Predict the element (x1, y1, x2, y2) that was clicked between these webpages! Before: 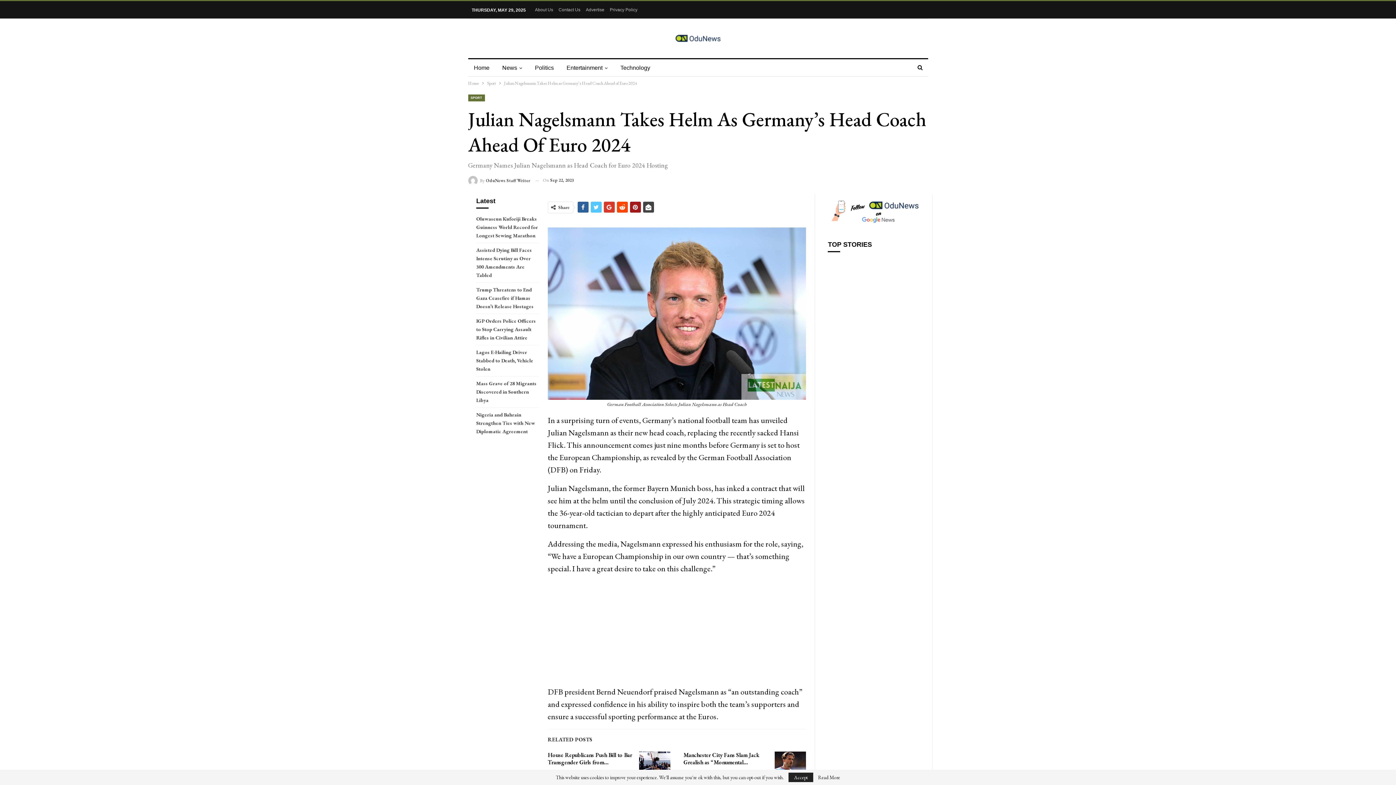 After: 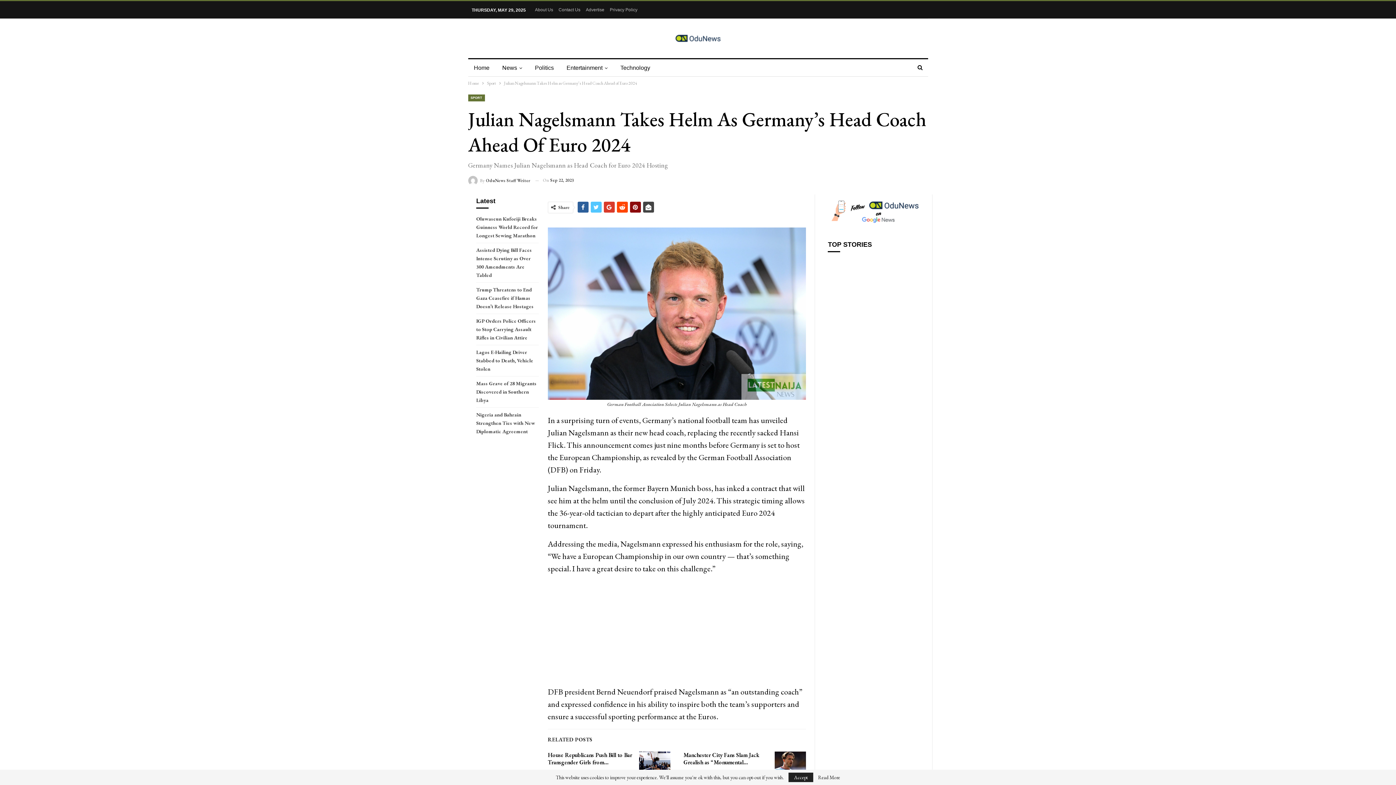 Action: bbox: (630, 201, 641, 212)